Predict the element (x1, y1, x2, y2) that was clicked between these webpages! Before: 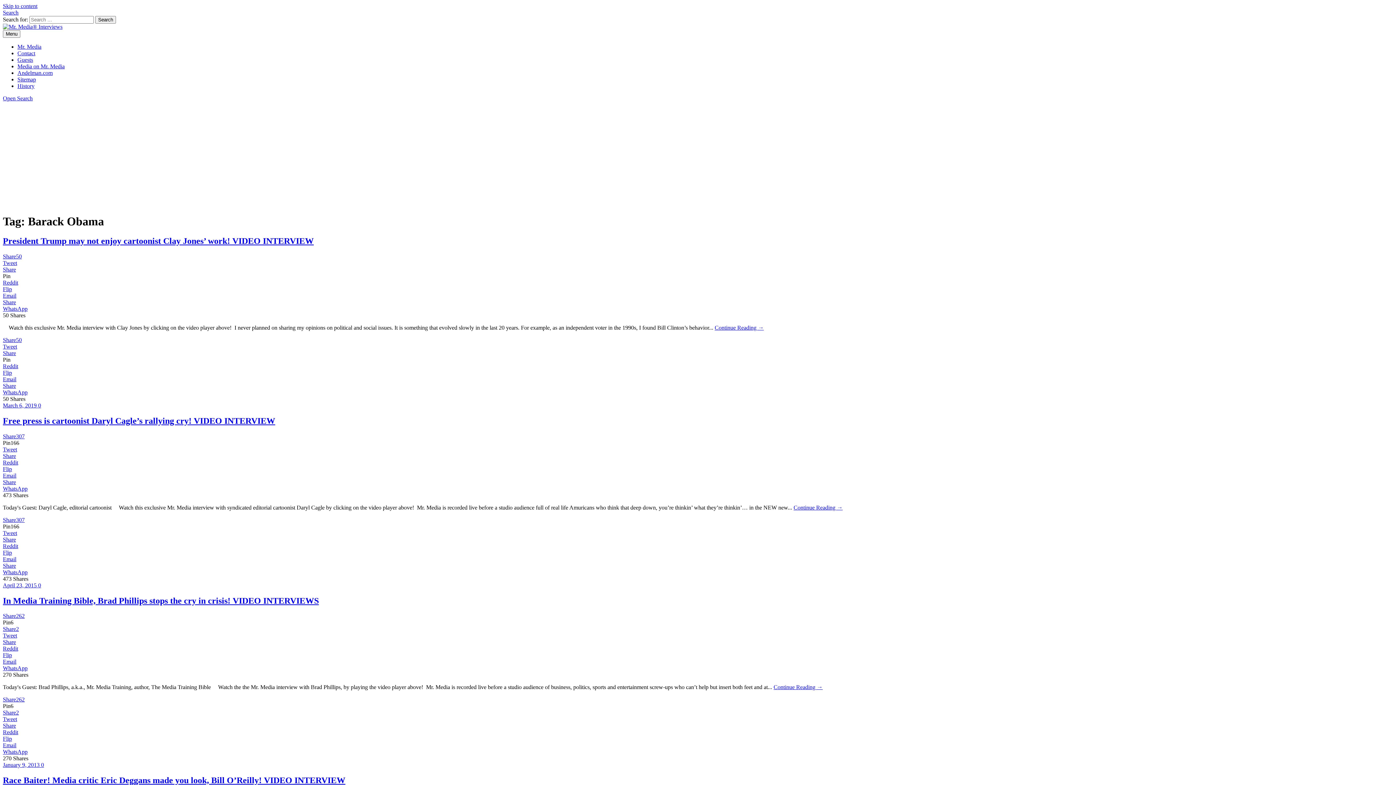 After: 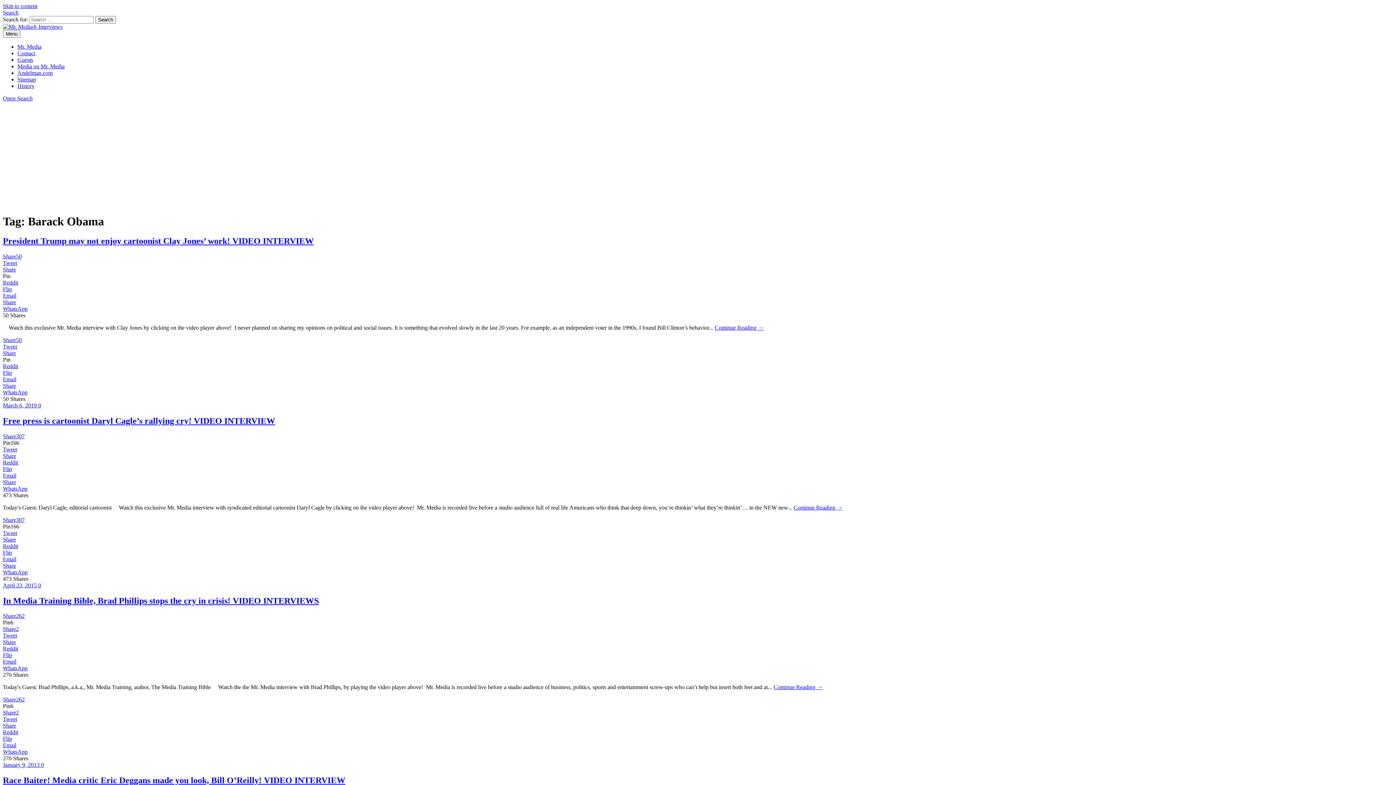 Action: label: Share2 bbox: (2, 626, 18, 632)